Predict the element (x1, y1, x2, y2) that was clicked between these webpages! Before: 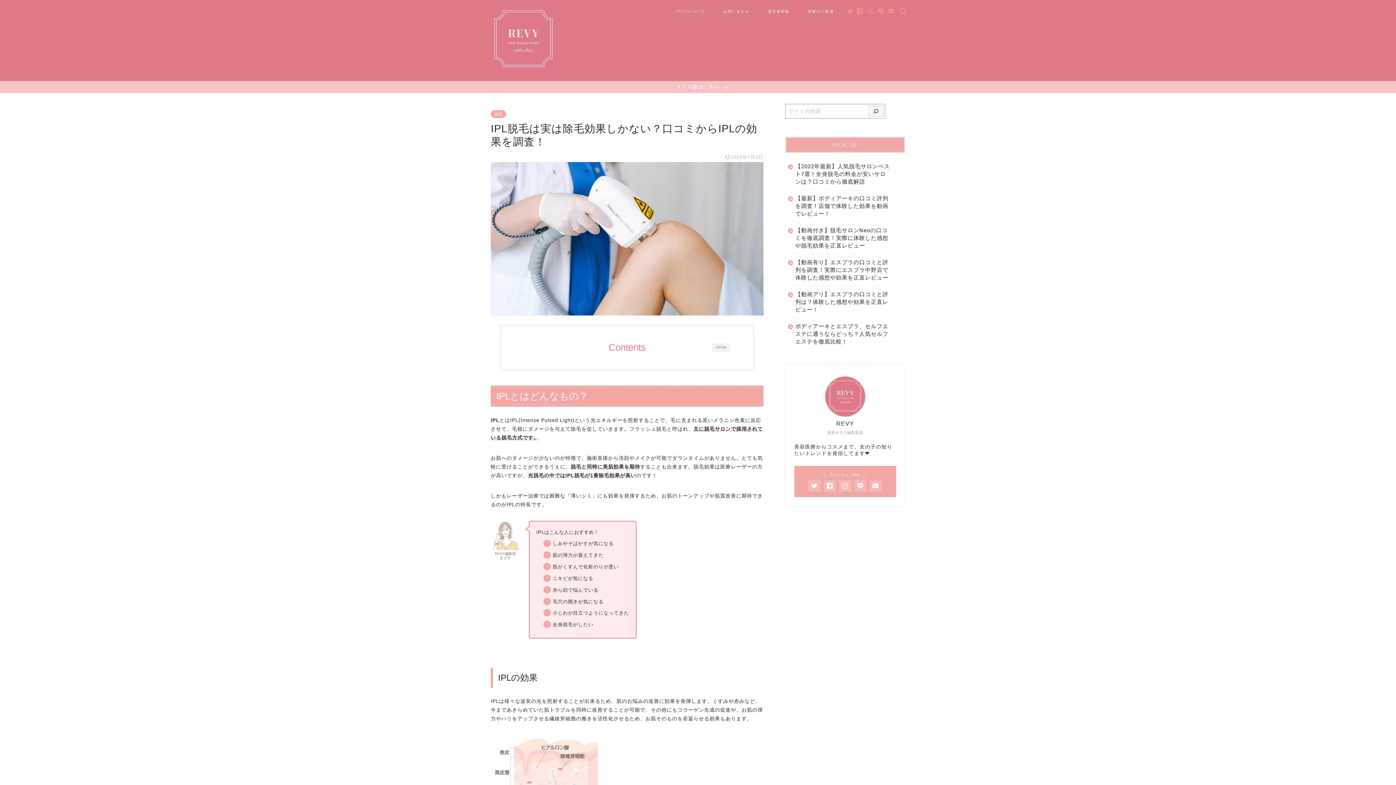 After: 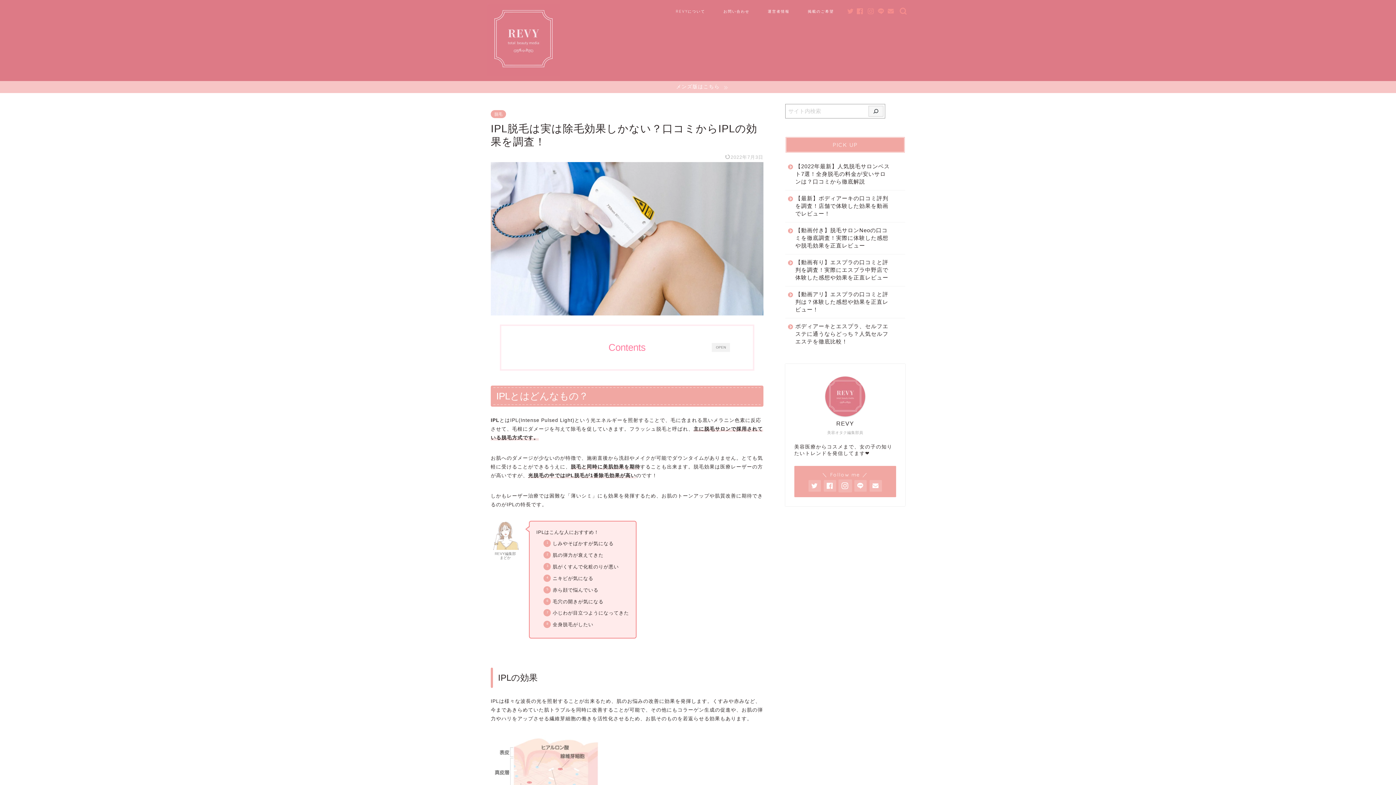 Action: bbox: (839, 480, 851, 491)